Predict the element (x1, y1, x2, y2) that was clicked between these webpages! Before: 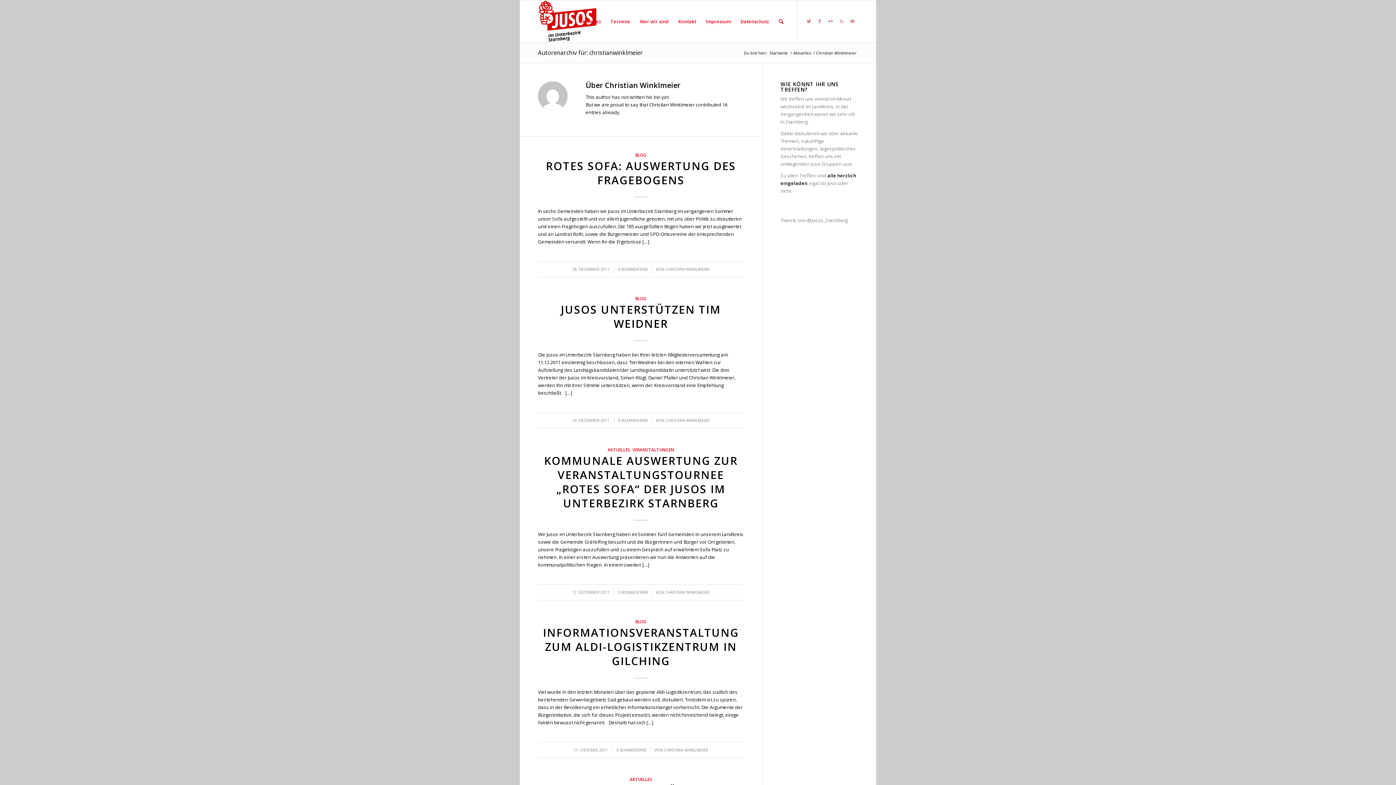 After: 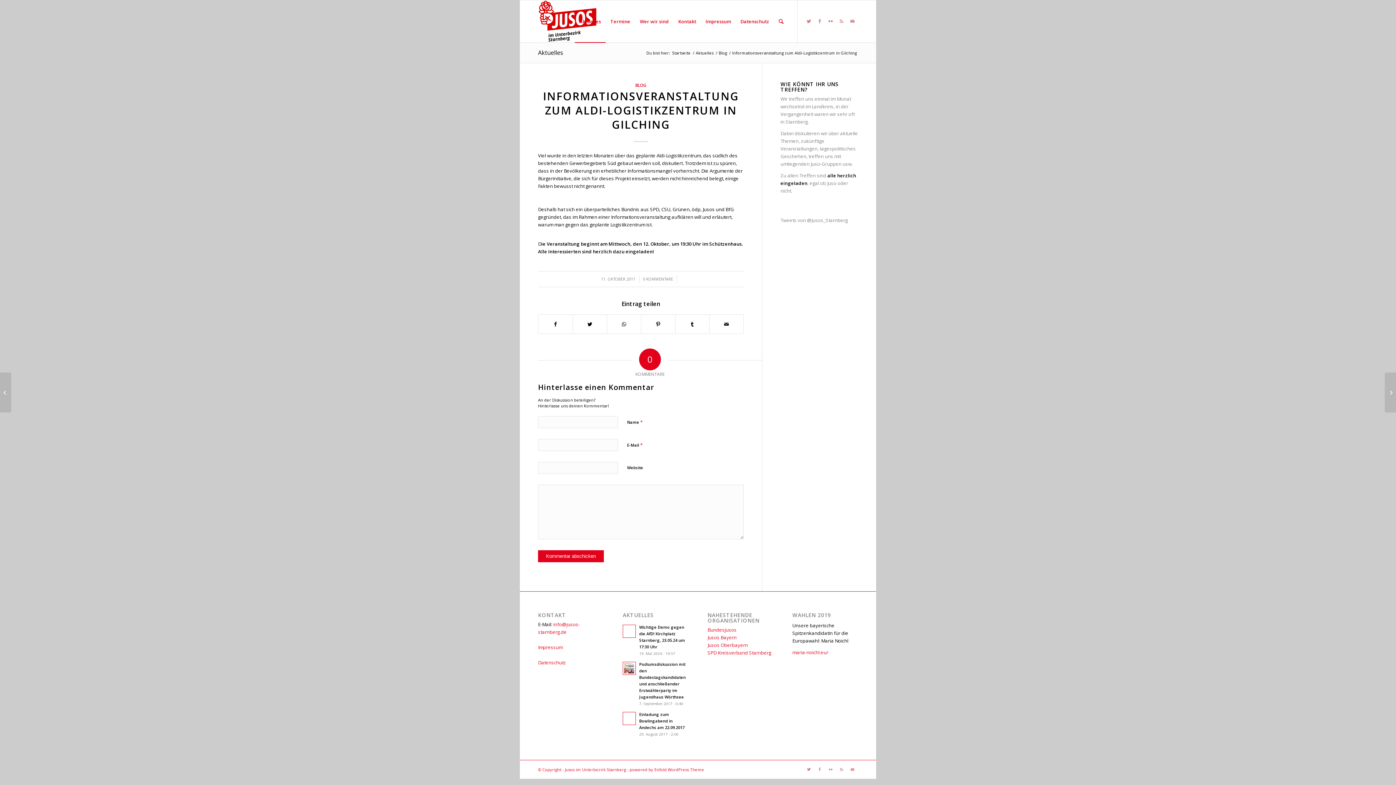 Action: bbox: (616, 748, 646, 753) label: 0 KOMMENTARE